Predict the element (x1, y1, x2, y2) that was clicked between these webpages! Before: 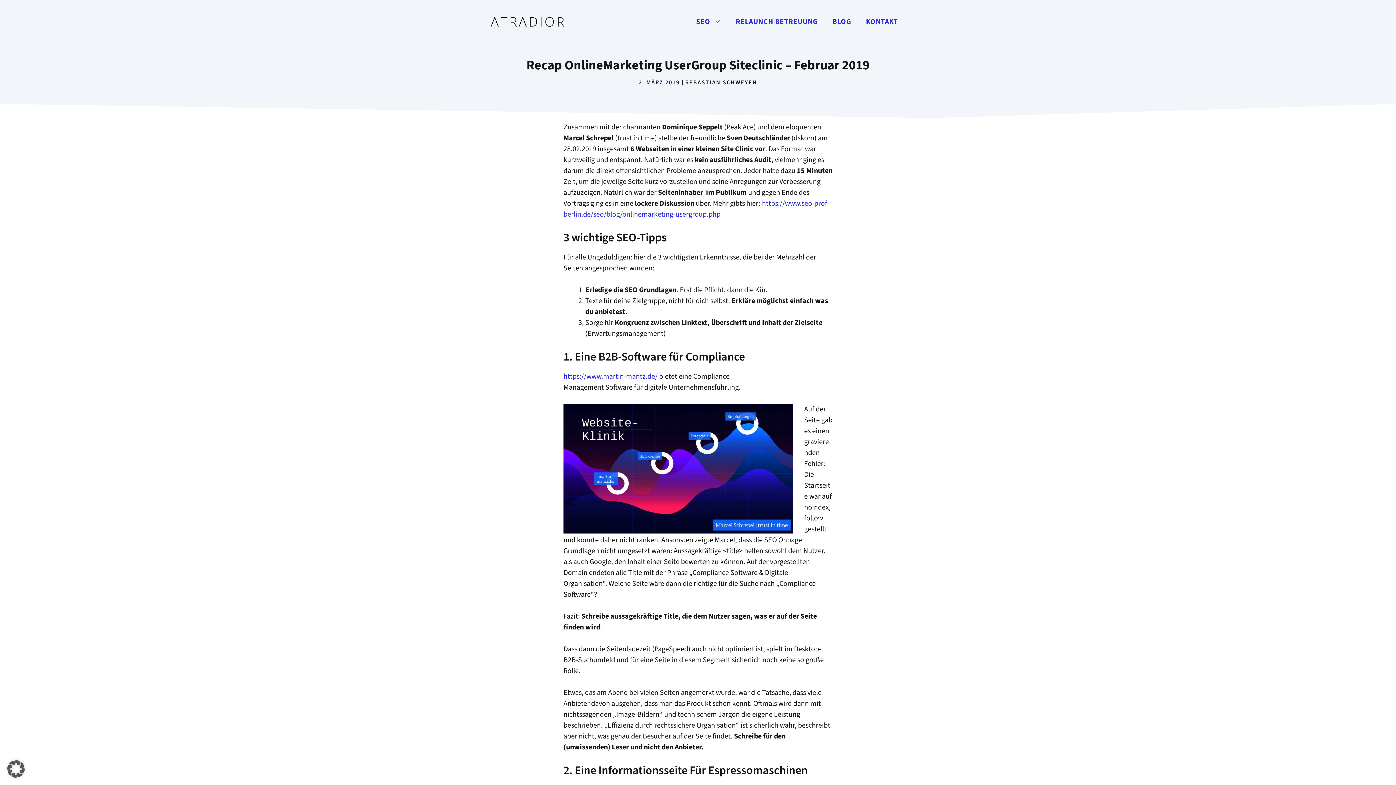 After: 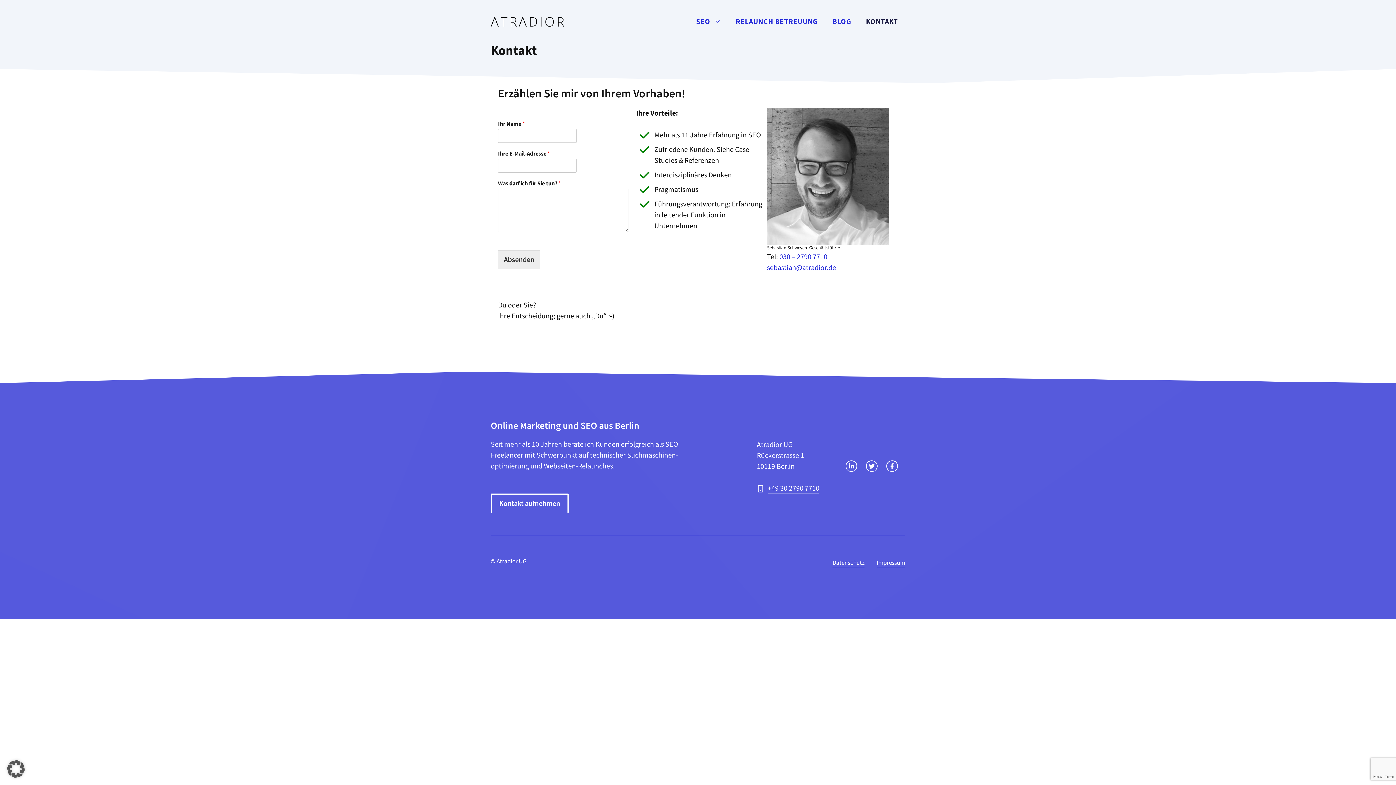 Action: bbox: (858, 10, 905, 32) label: KONTAKT